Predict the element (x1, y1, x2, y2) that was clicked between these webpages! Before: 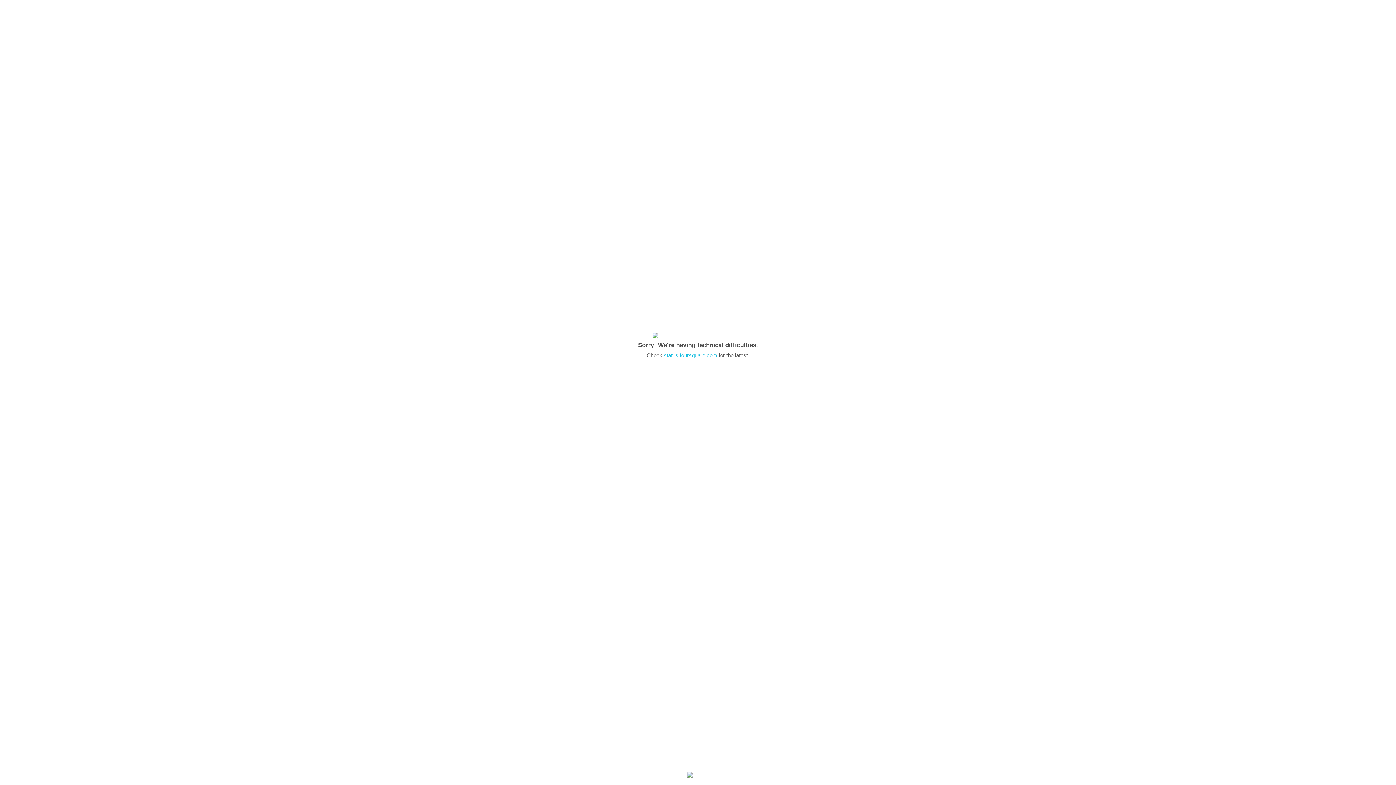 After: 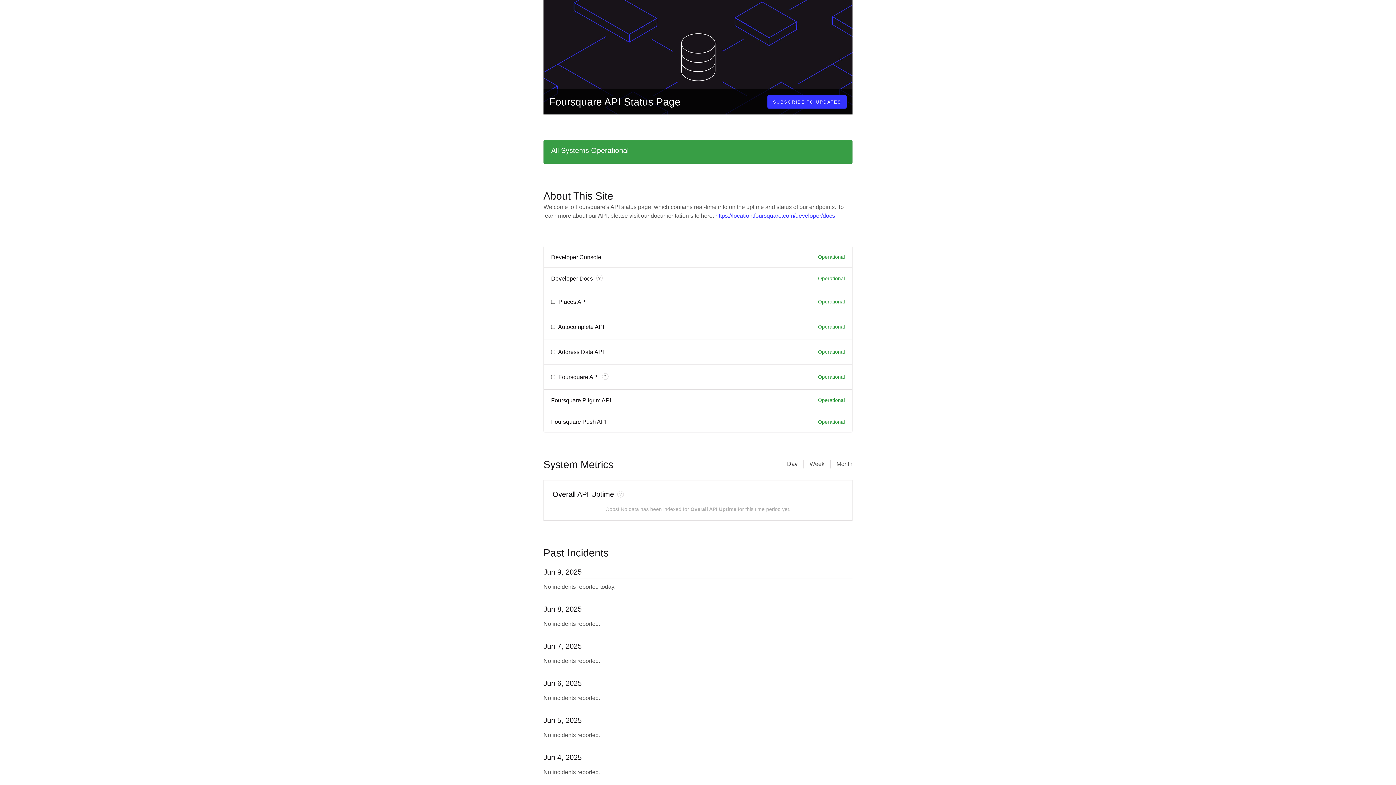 Action: bbox: (664, 352, 717, 358) label: status.foursquare.com